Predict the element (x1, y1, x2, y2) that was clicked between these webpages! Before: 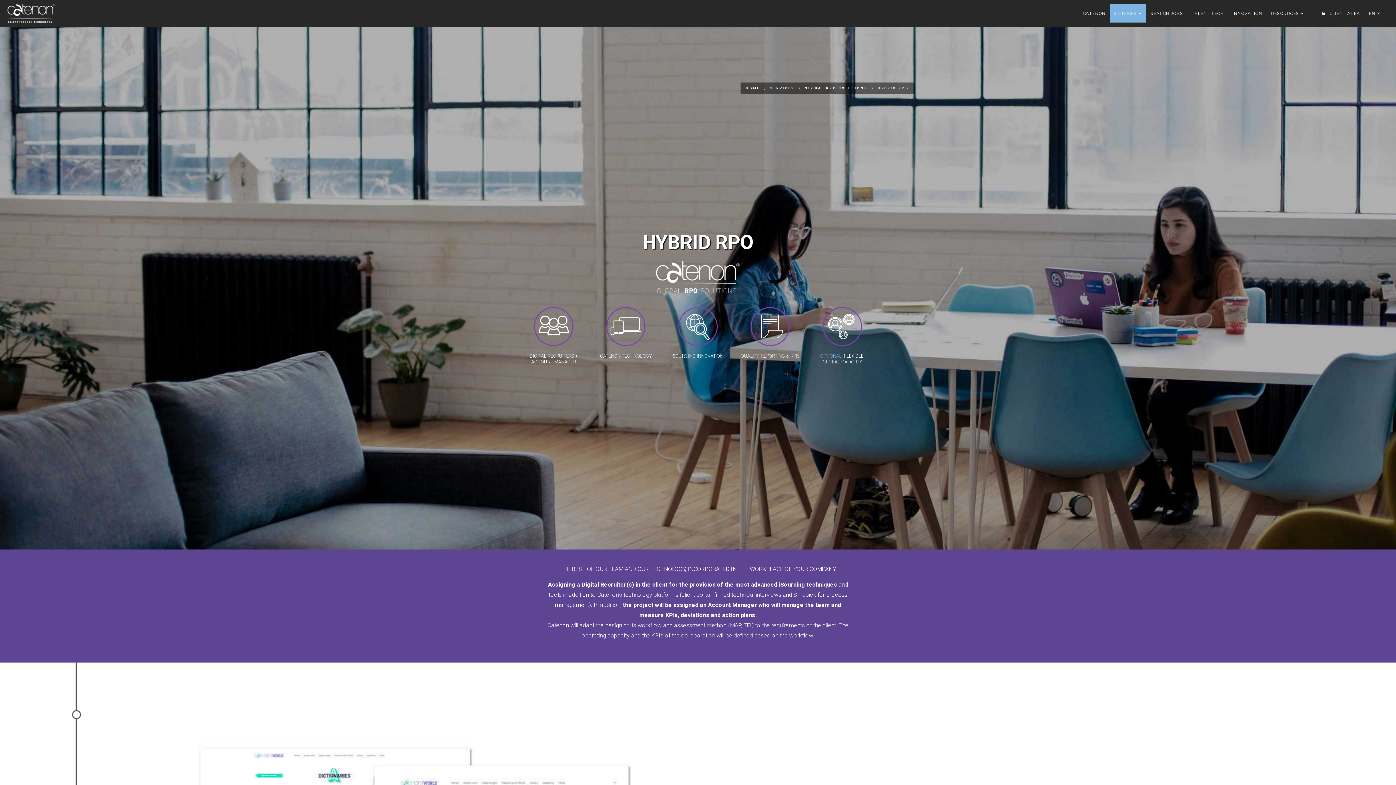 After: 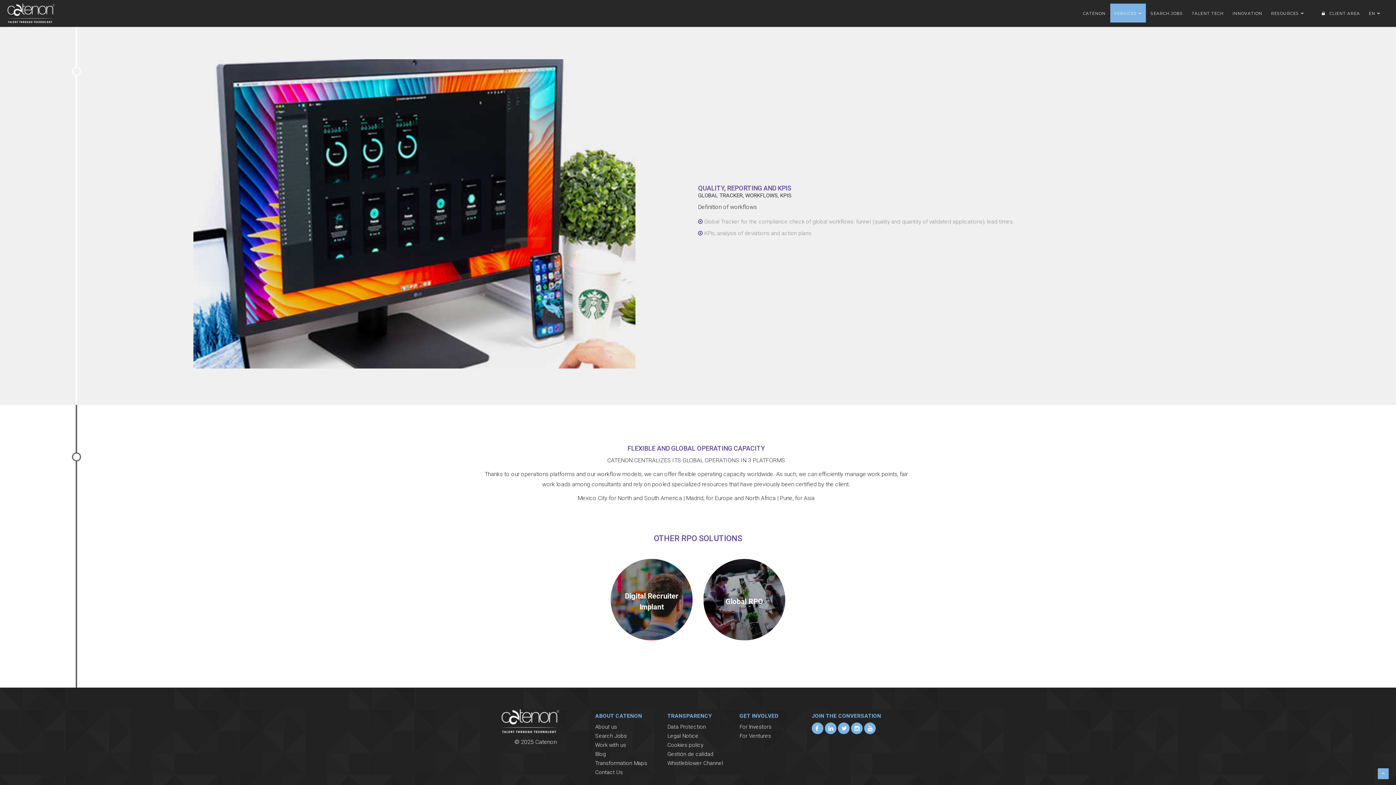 Action: bbox: (739, 306, 801, 346)